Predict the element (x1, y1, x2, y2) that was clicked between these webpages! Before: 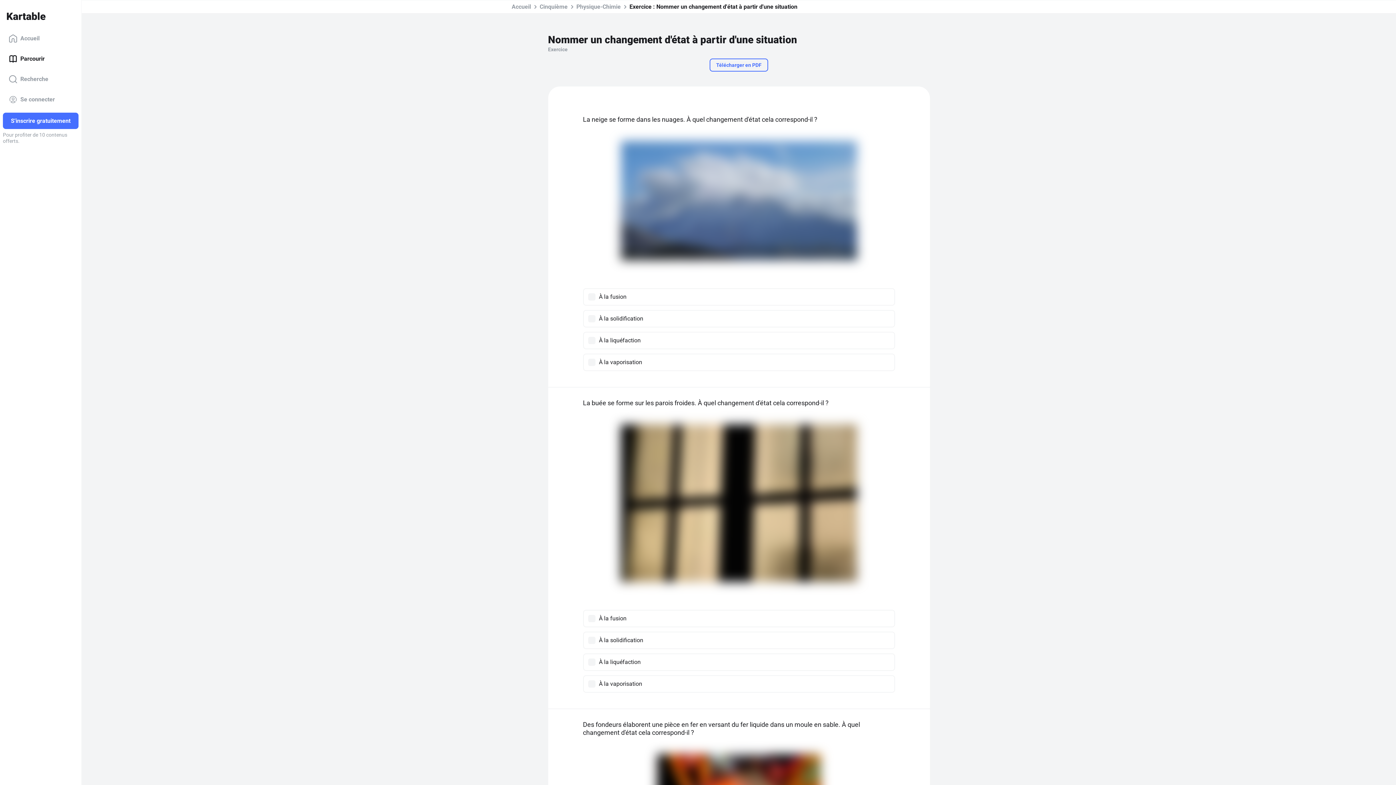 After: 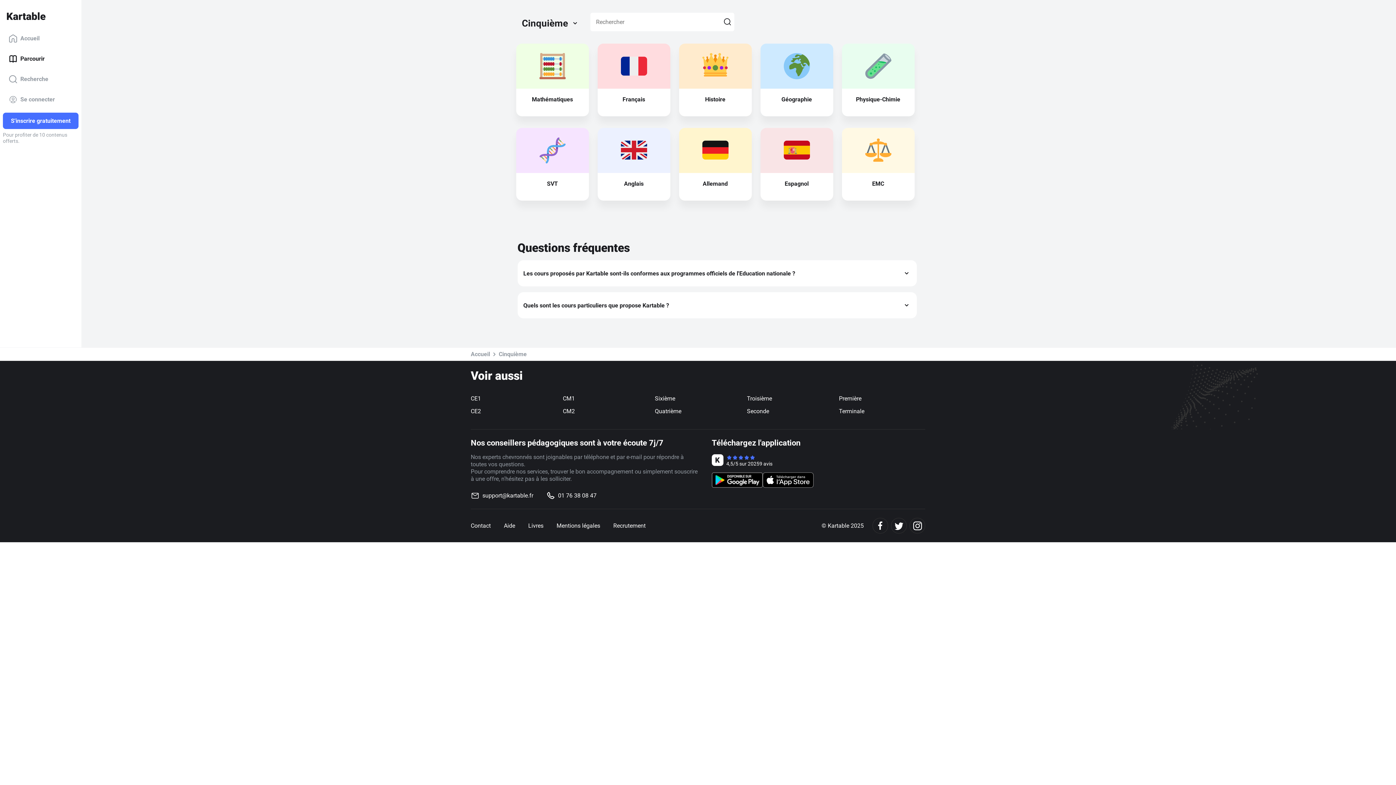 Action: label: Cinquième bbox: (539, 0, 567, 13)